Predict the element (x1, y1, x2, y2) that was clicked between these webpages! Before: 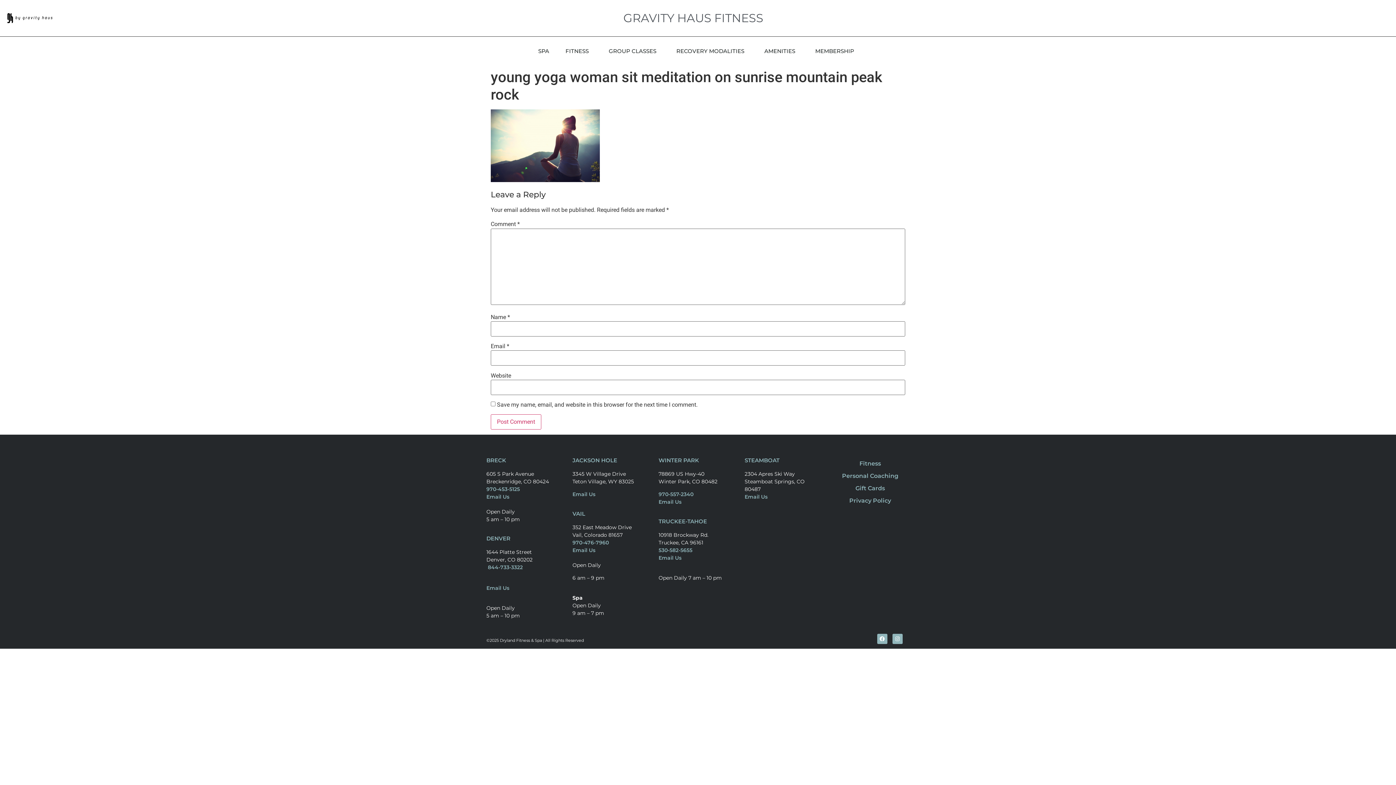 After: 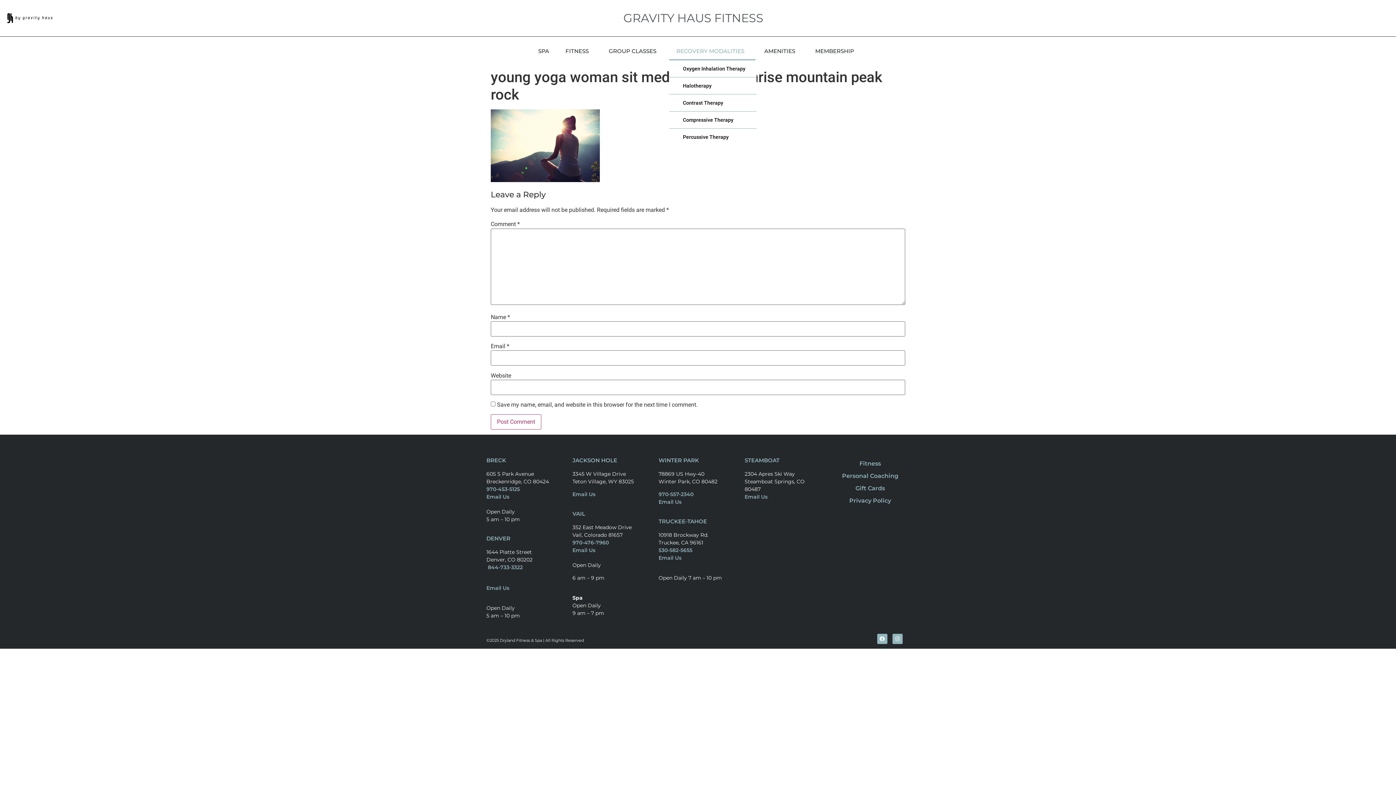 Action: bbox: (669, 42, 755, 60) label: RECOVERY MODALITIES